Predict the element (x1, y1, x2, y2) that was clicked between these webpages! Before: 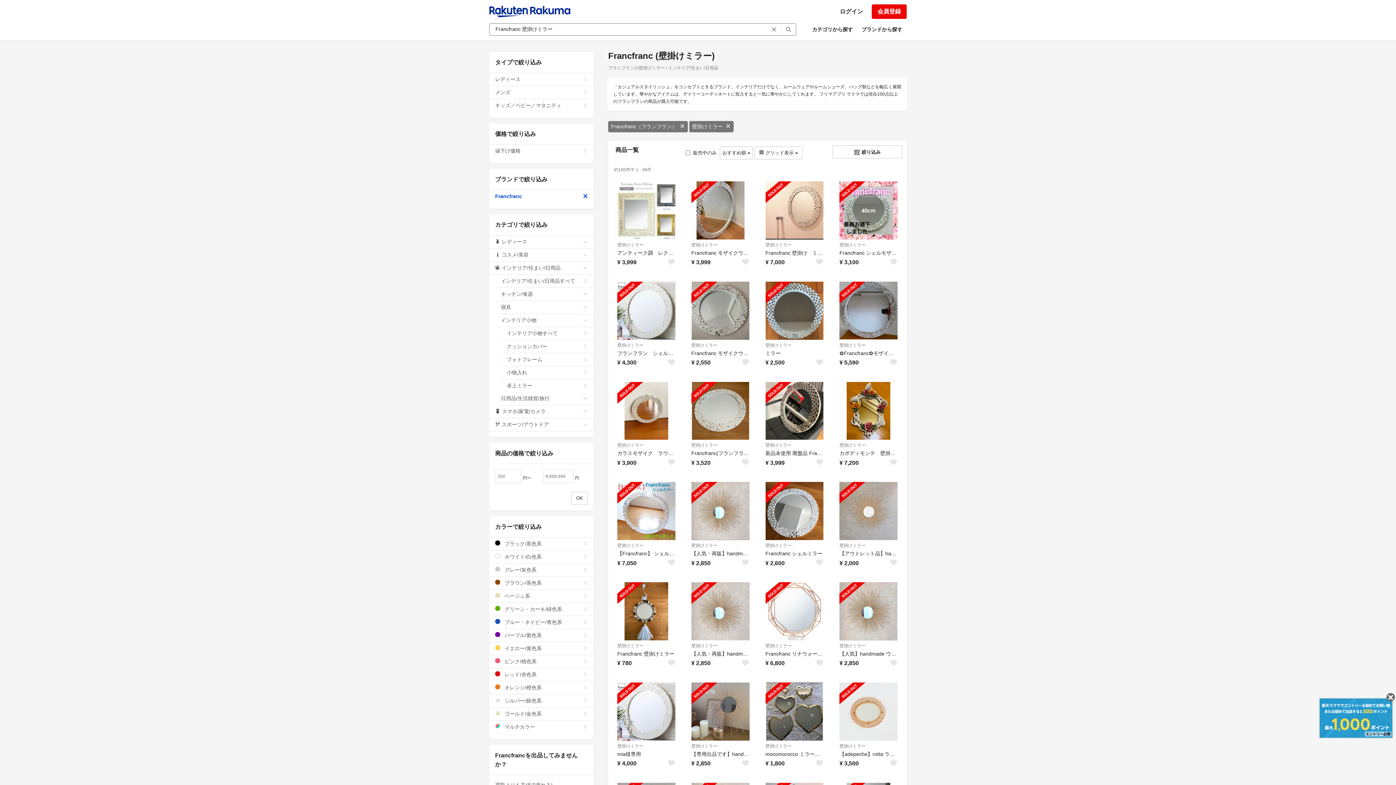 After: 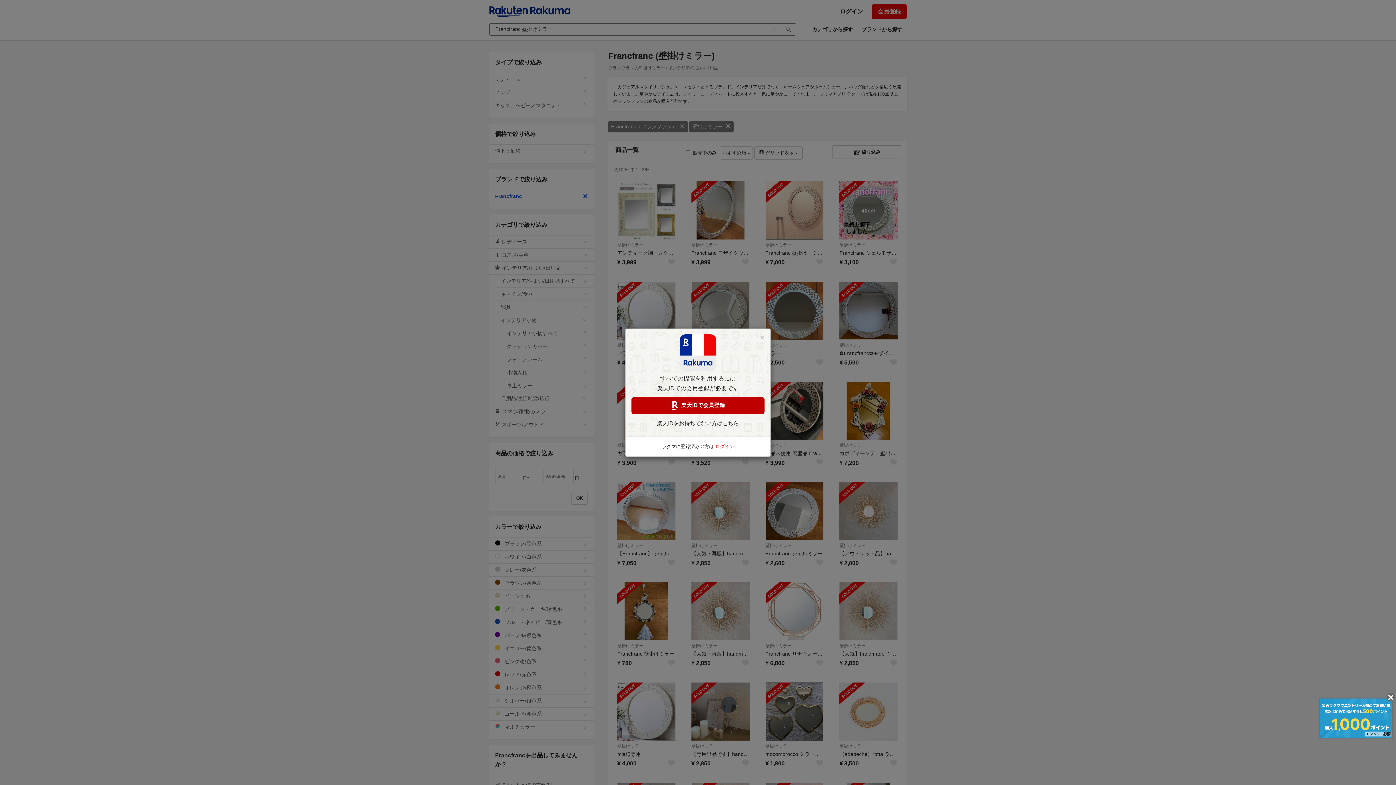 Action: bbox: (741, 759, 749, 767)